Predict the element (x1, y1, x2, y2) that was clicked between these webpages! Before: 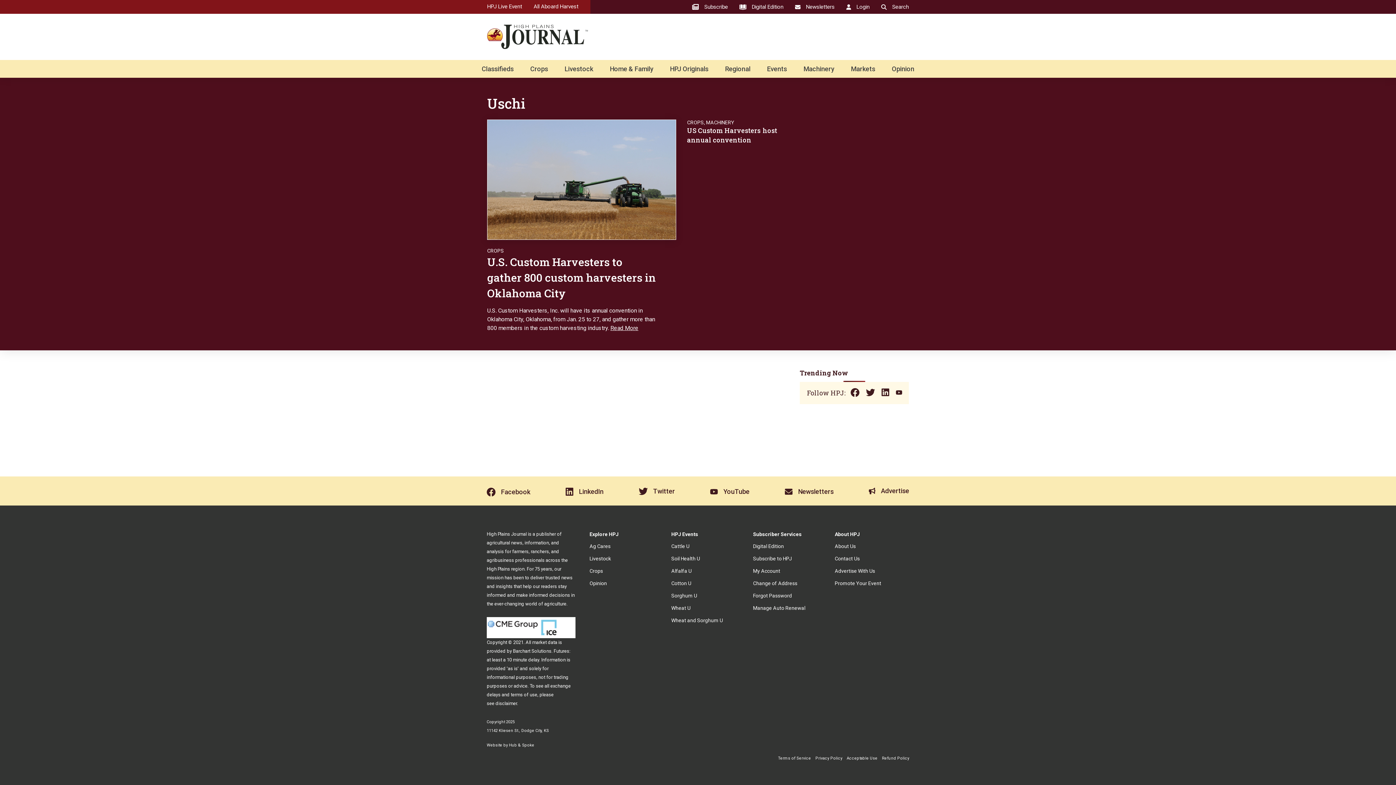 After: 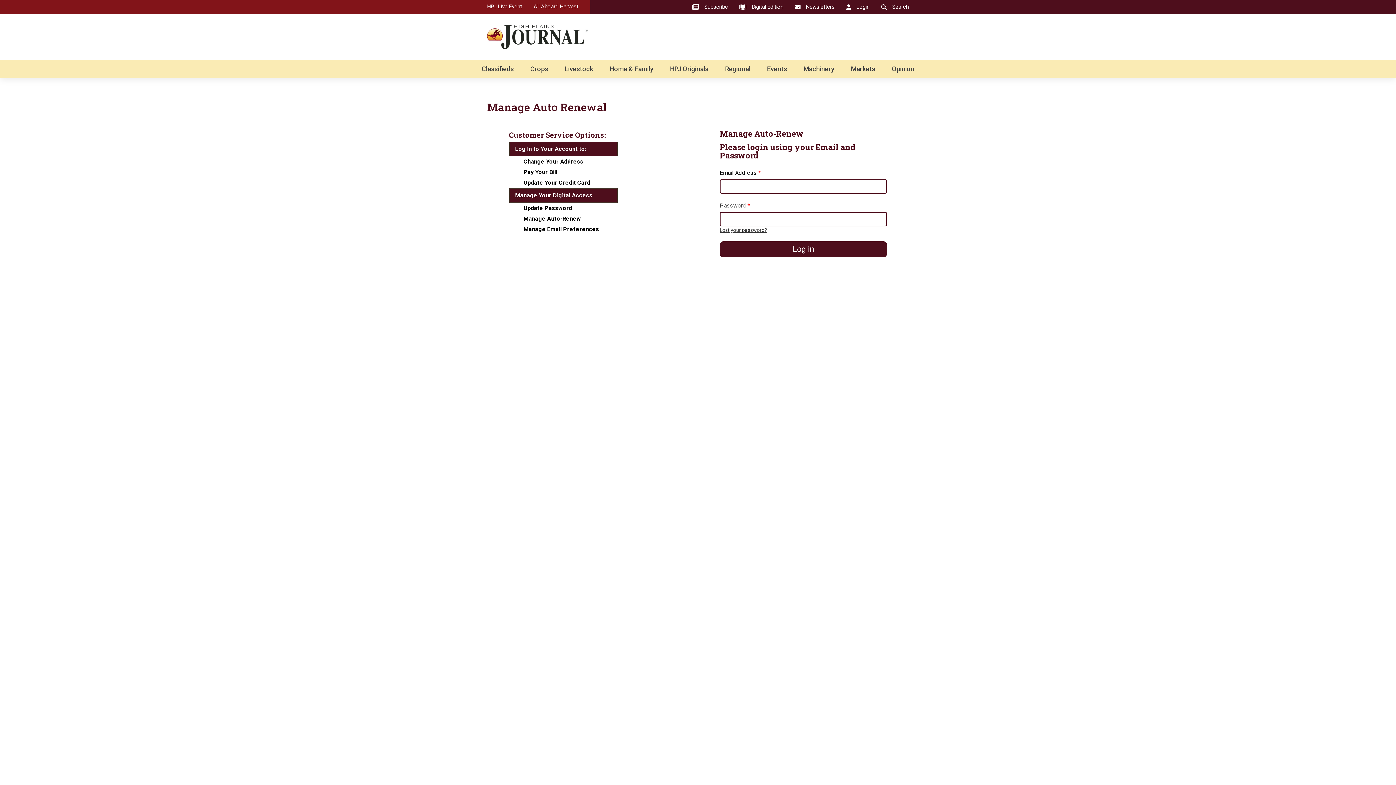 Action: bbox: (753, 605, 805, 611) label: Manage Auto Renewal